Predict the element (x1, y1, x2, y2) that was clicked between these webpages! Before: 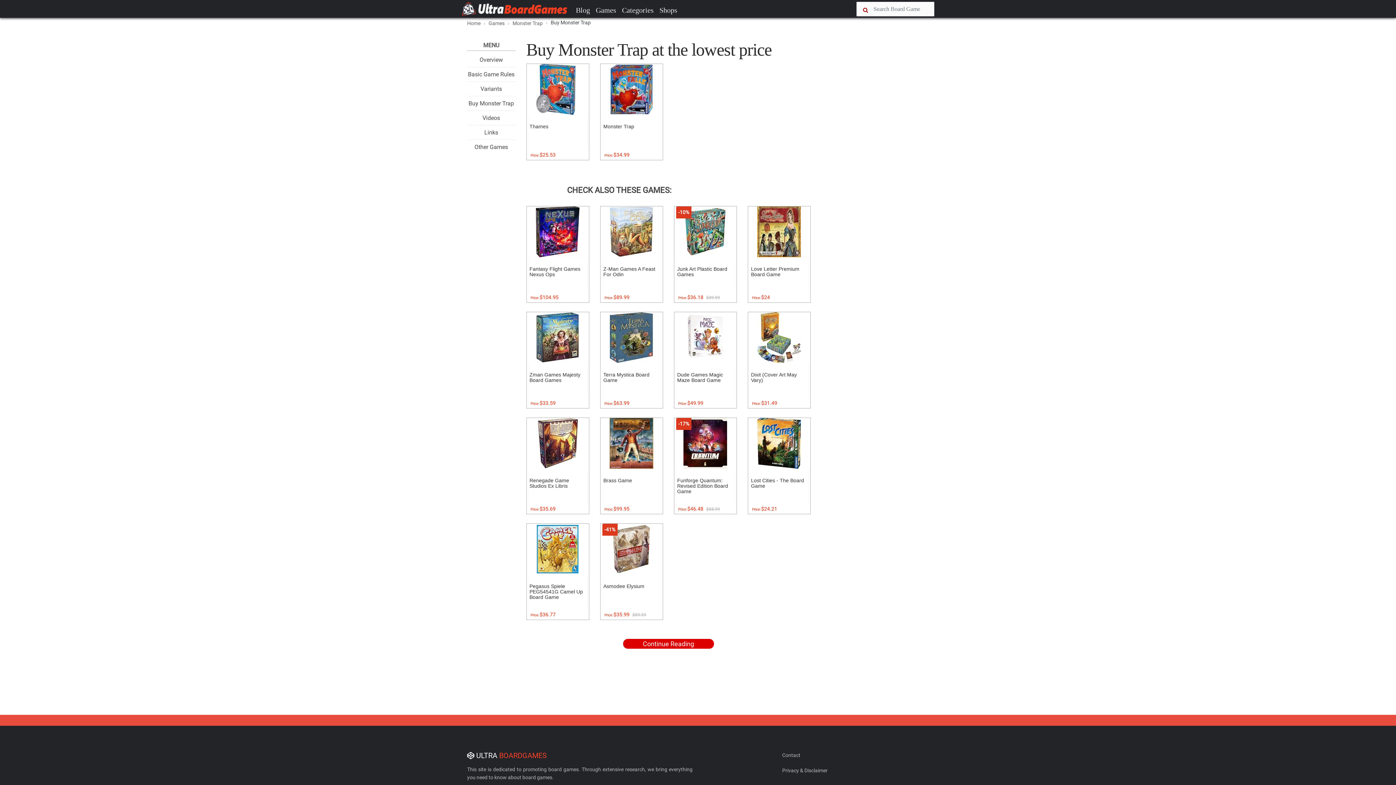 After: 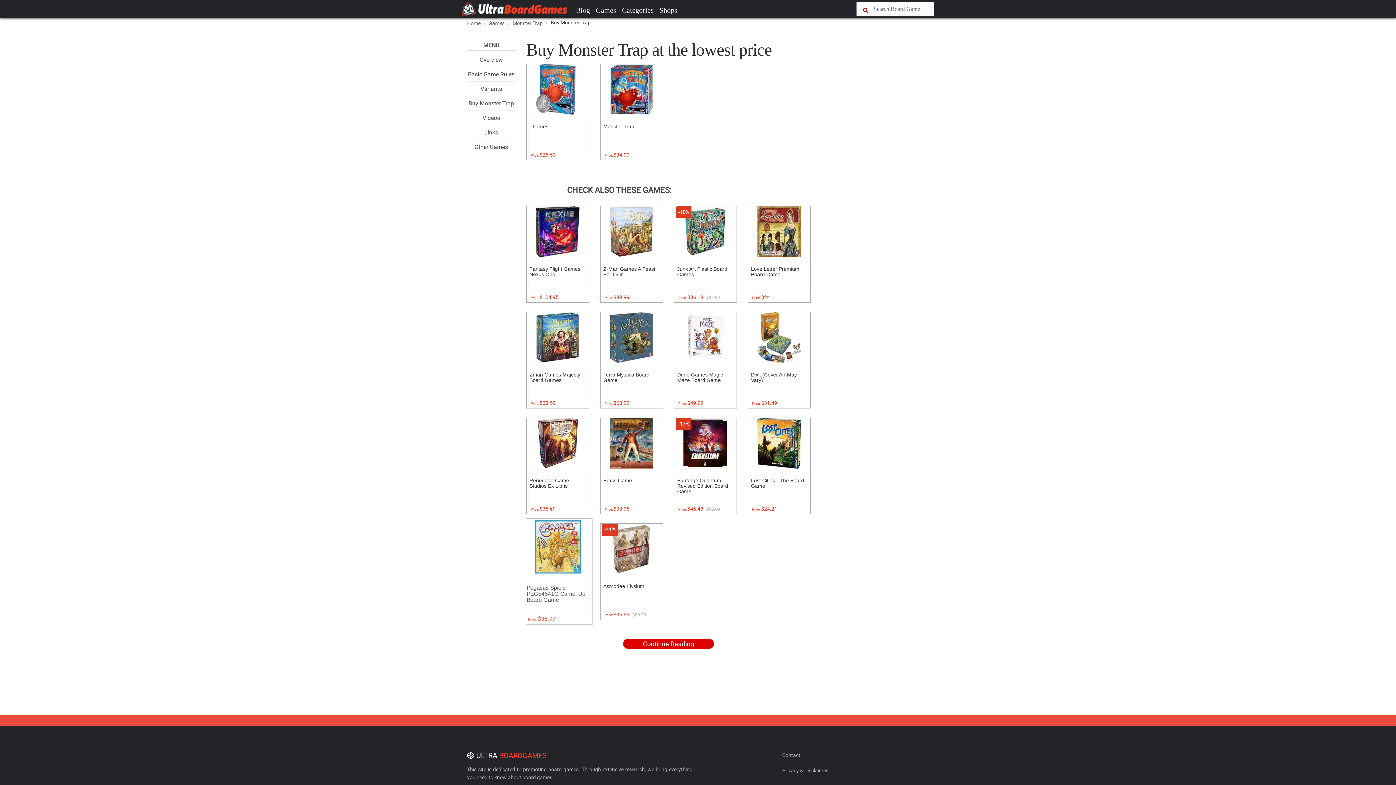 Action: bbox: (528, 524, 587, 620) label: Pegasus Spiele PEG54541G Camel Up Board Game
Price: $36.77